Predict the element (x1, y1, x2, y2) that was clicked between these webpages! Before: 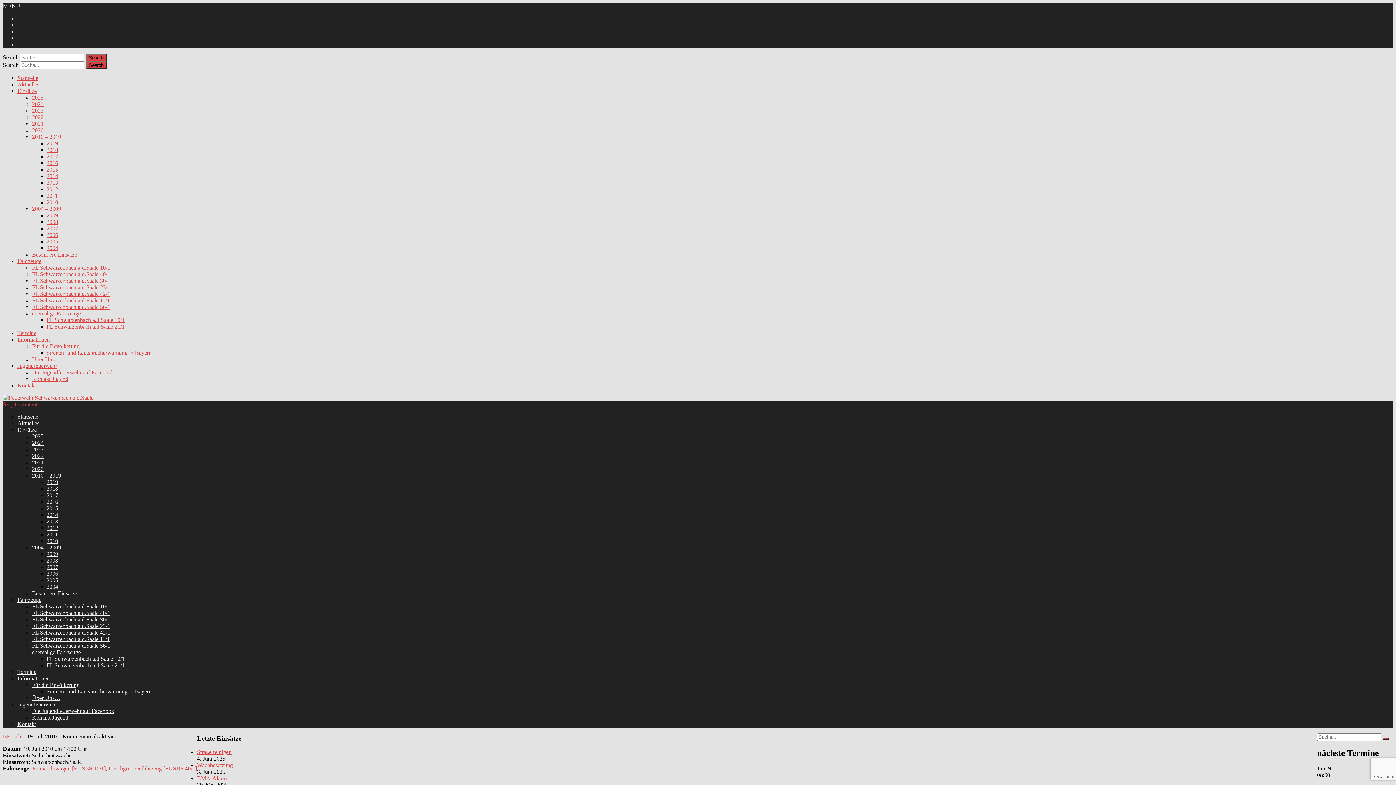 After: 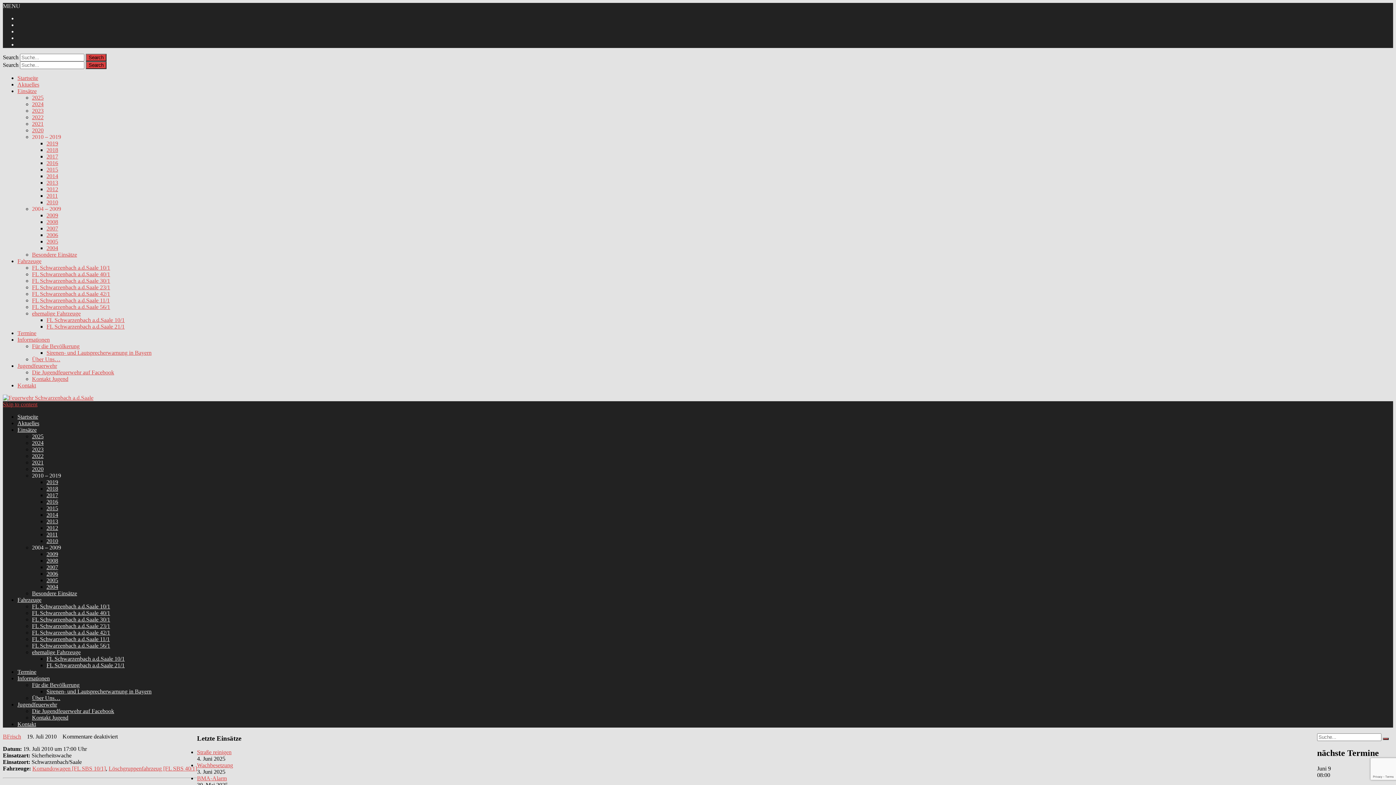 Action: label: 2010 – 2019 bbox: (32, 133, 61, 140)